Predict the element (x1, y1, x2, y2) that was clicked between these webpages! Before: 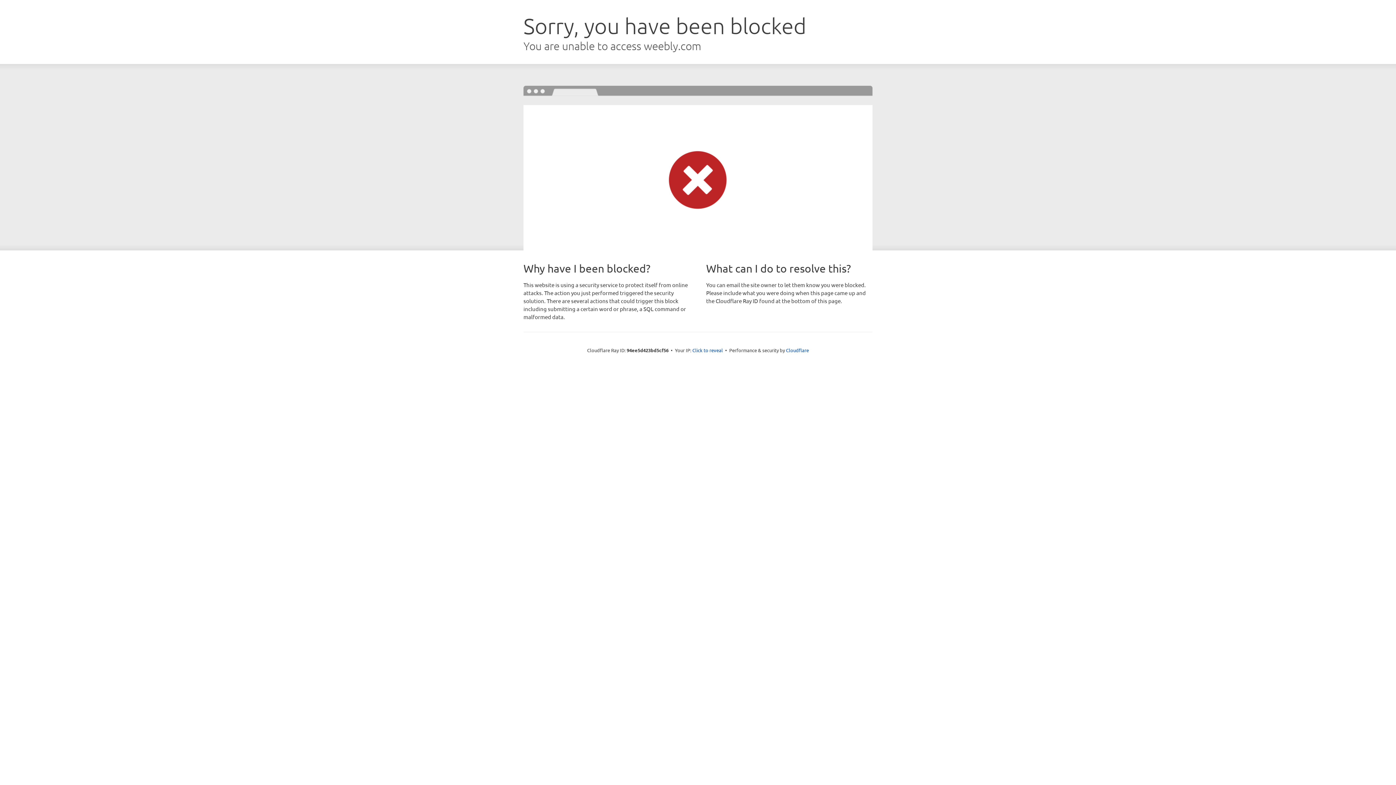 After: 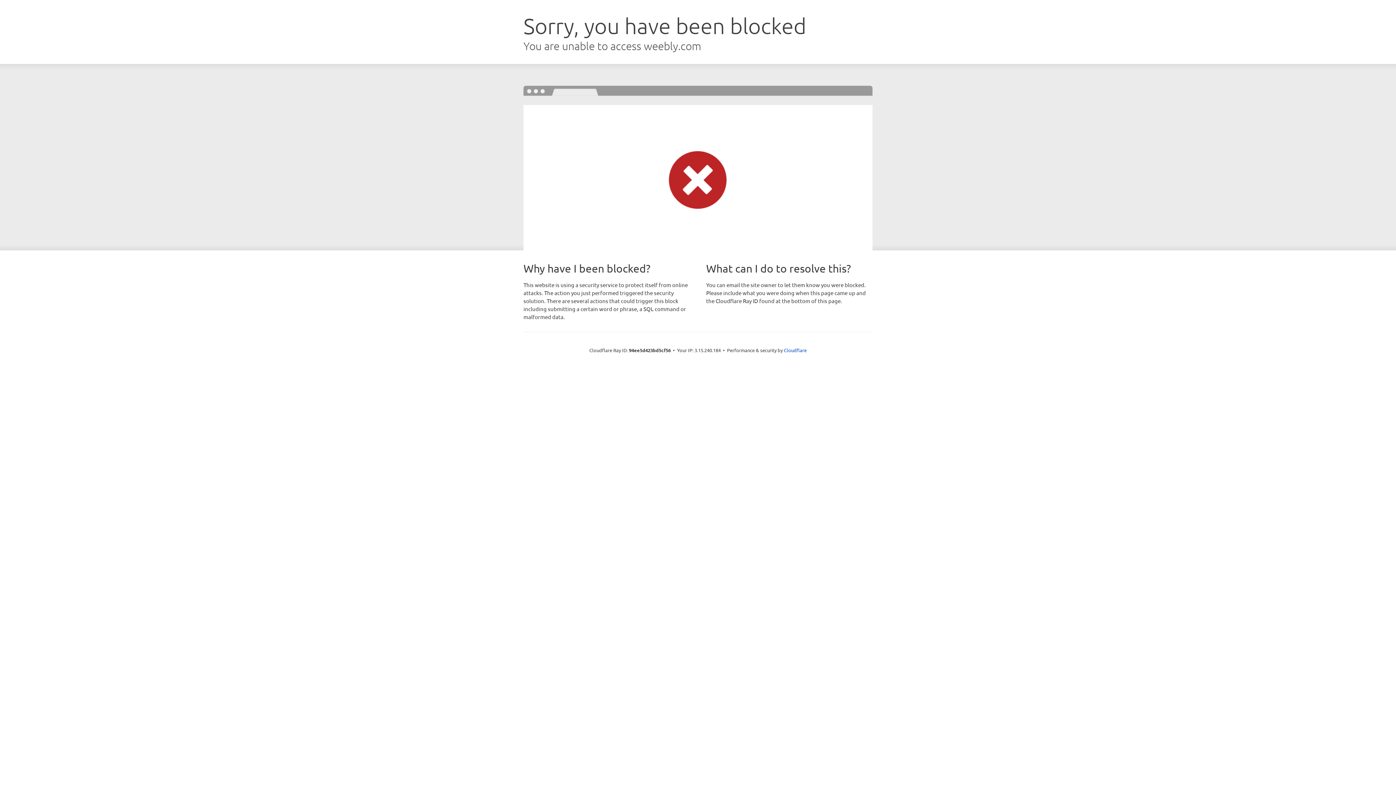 Action: bbox: (692, 346, 723, 353) label: Click to reveal